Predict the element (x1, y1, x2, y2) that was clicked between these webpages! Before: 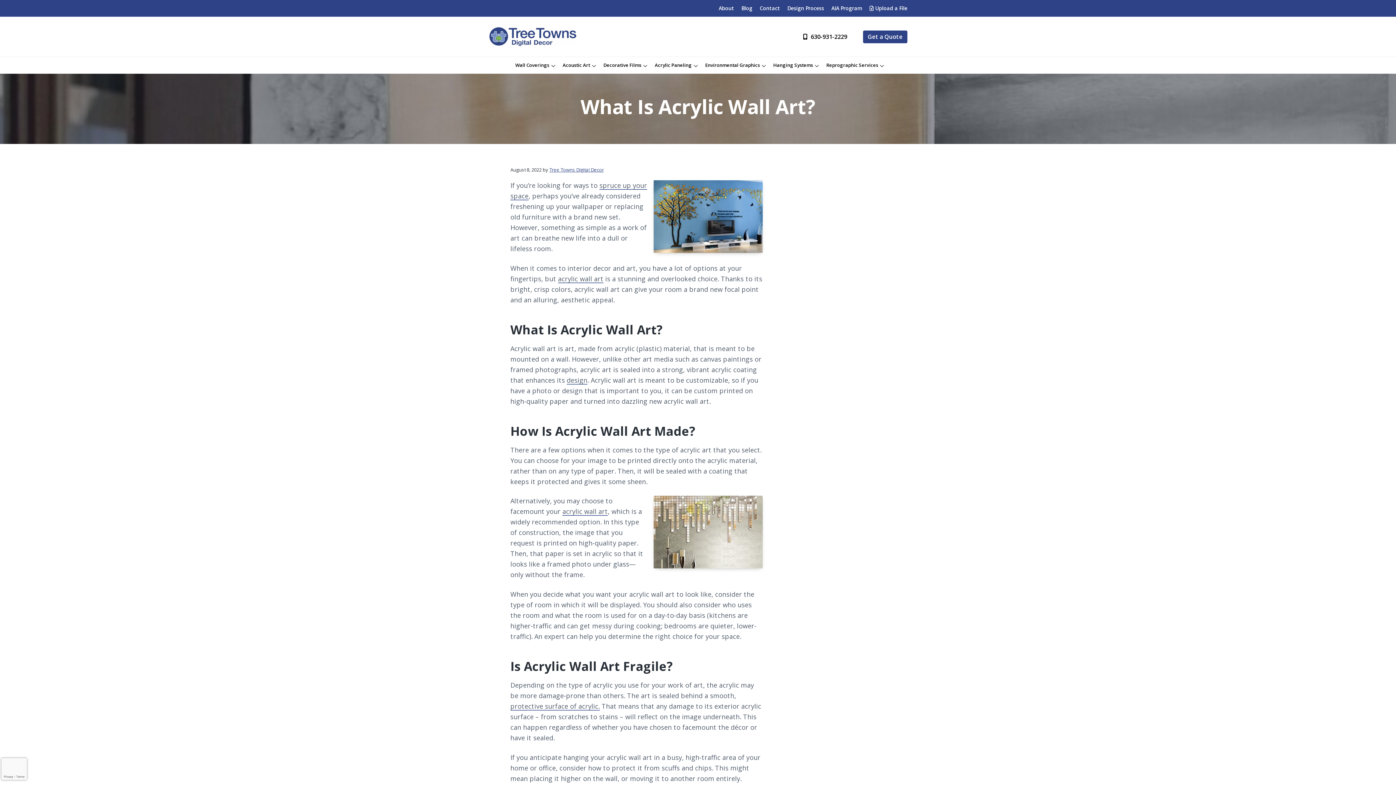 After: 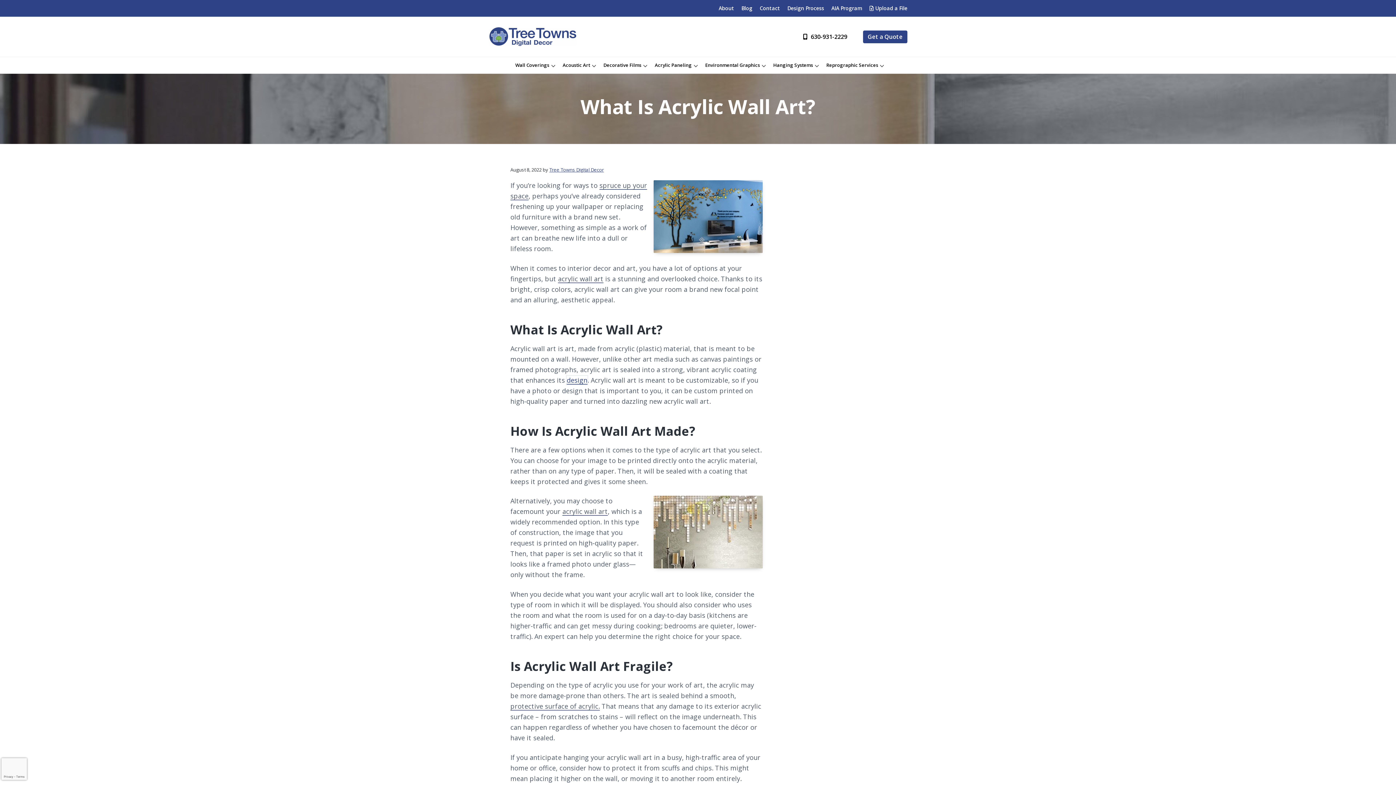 Action: bbox: (566, 375, 587, 384) label: design